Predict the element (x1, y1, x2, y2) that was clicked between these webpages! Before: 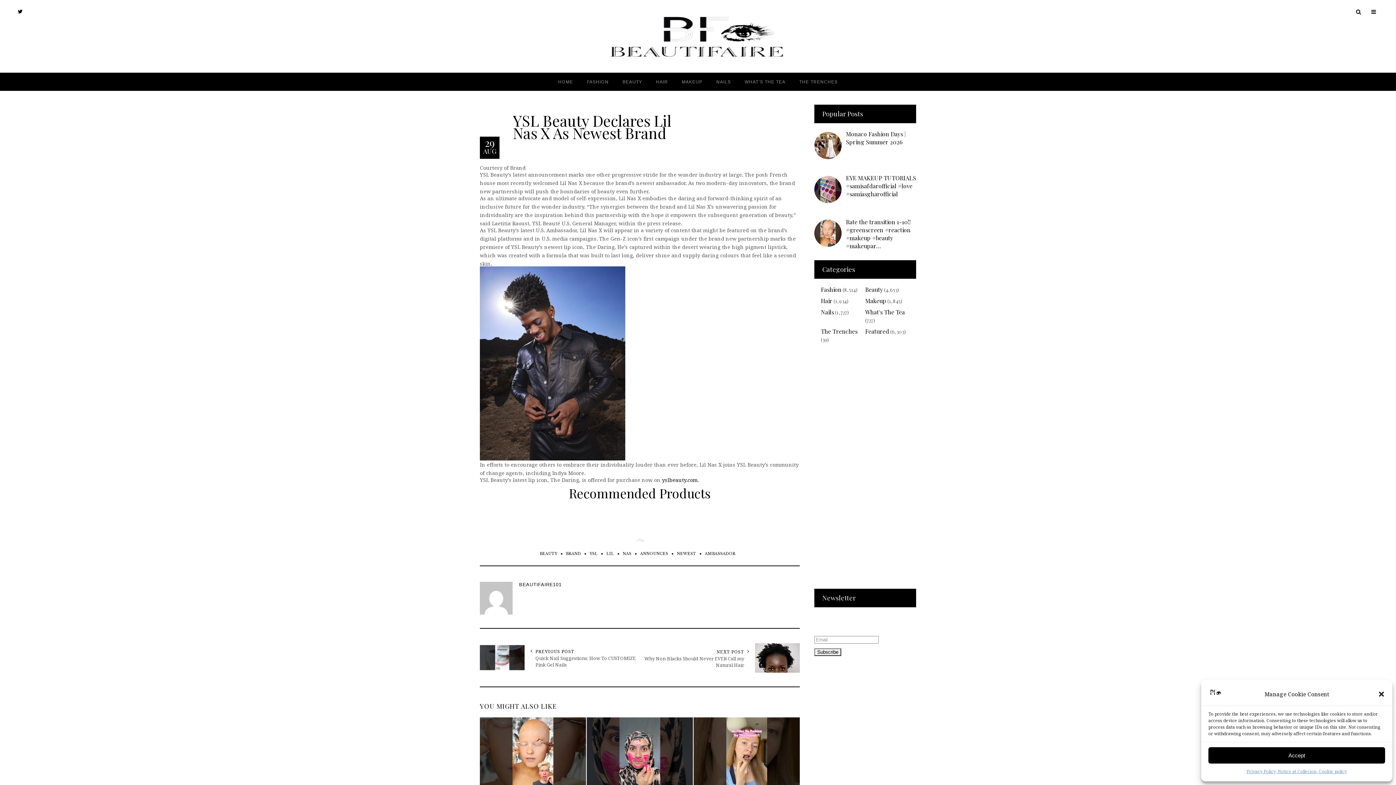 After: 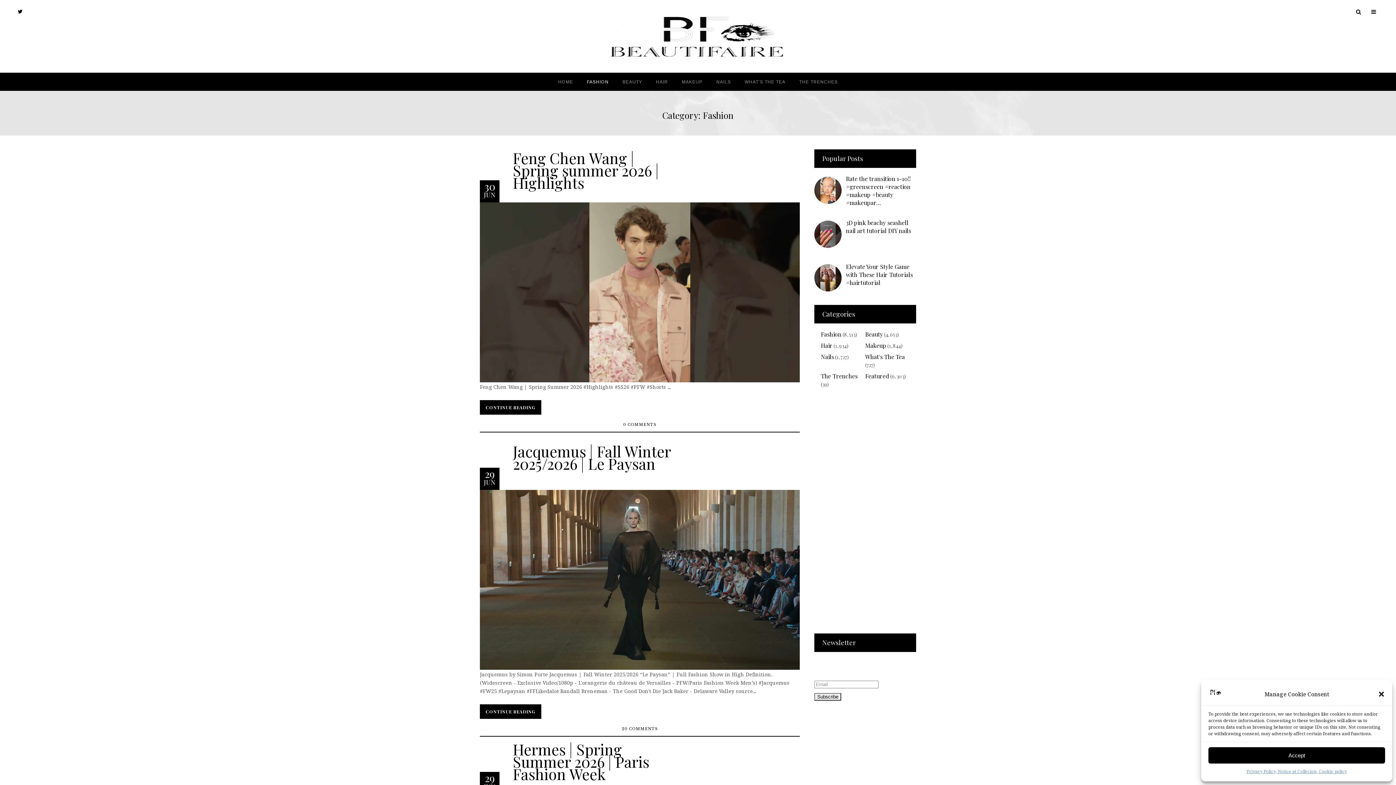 Action: bbox: (580, 72, 615, 90) label: FASHION
FASHION